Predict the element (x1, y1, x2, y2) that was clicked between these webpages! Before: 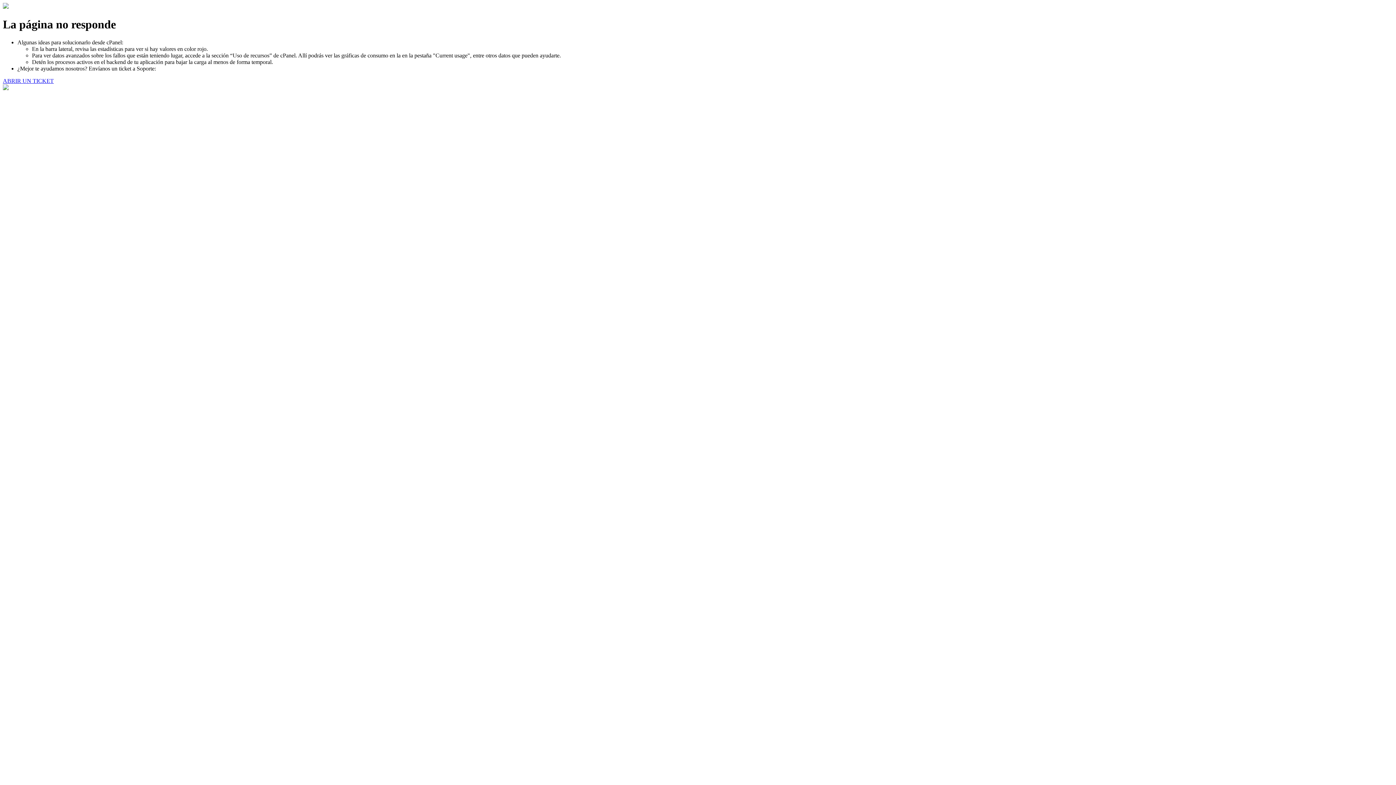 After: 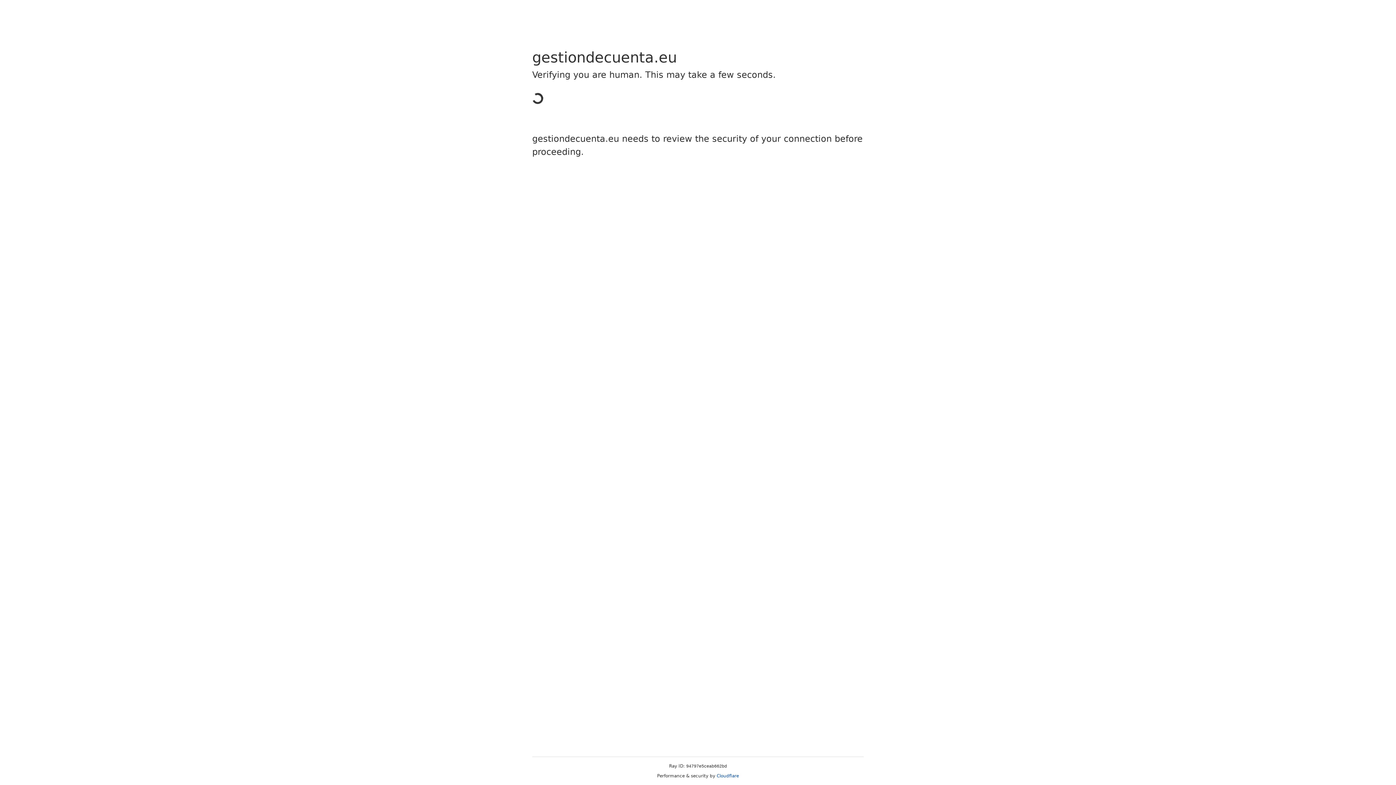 Action: label: ABRIR UN TICKET bbox: (2, 77, 53, 83)